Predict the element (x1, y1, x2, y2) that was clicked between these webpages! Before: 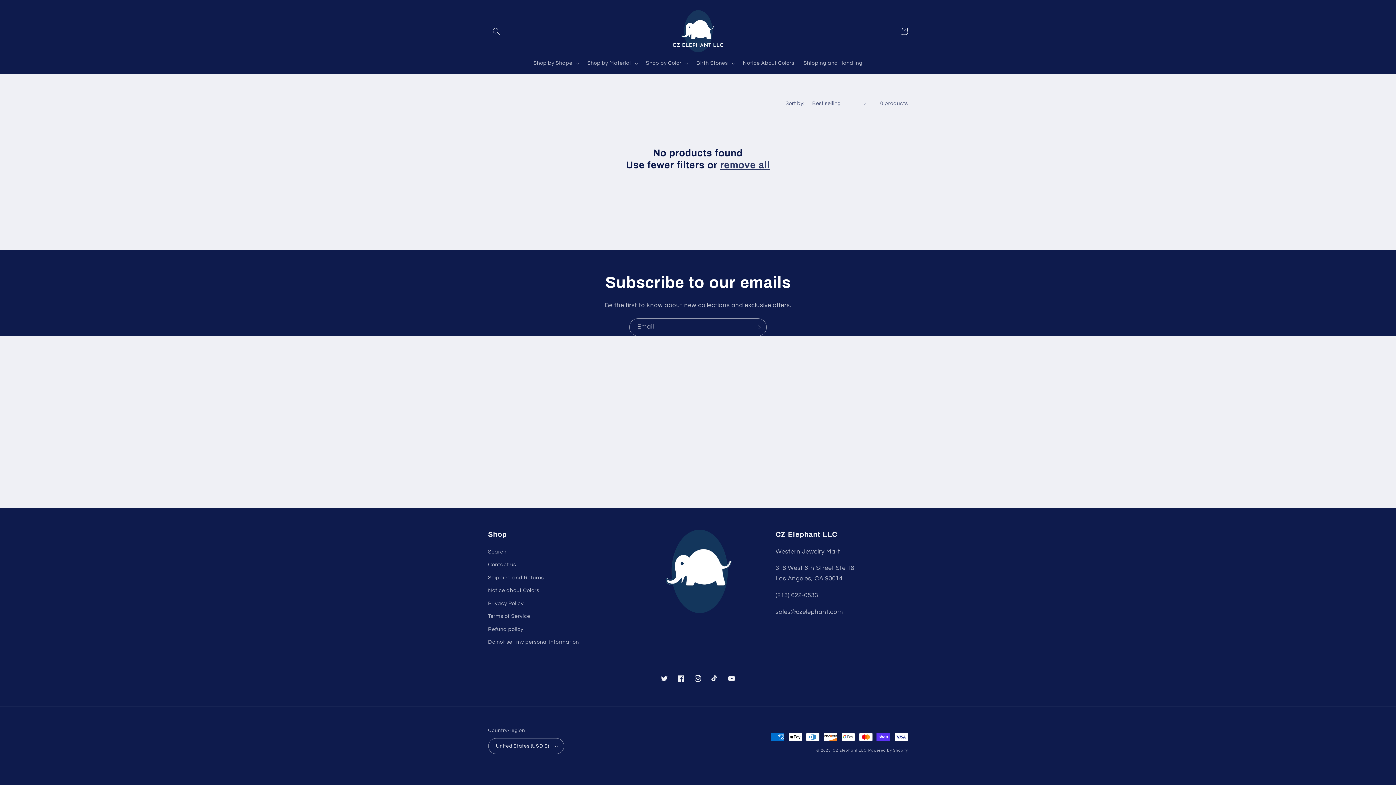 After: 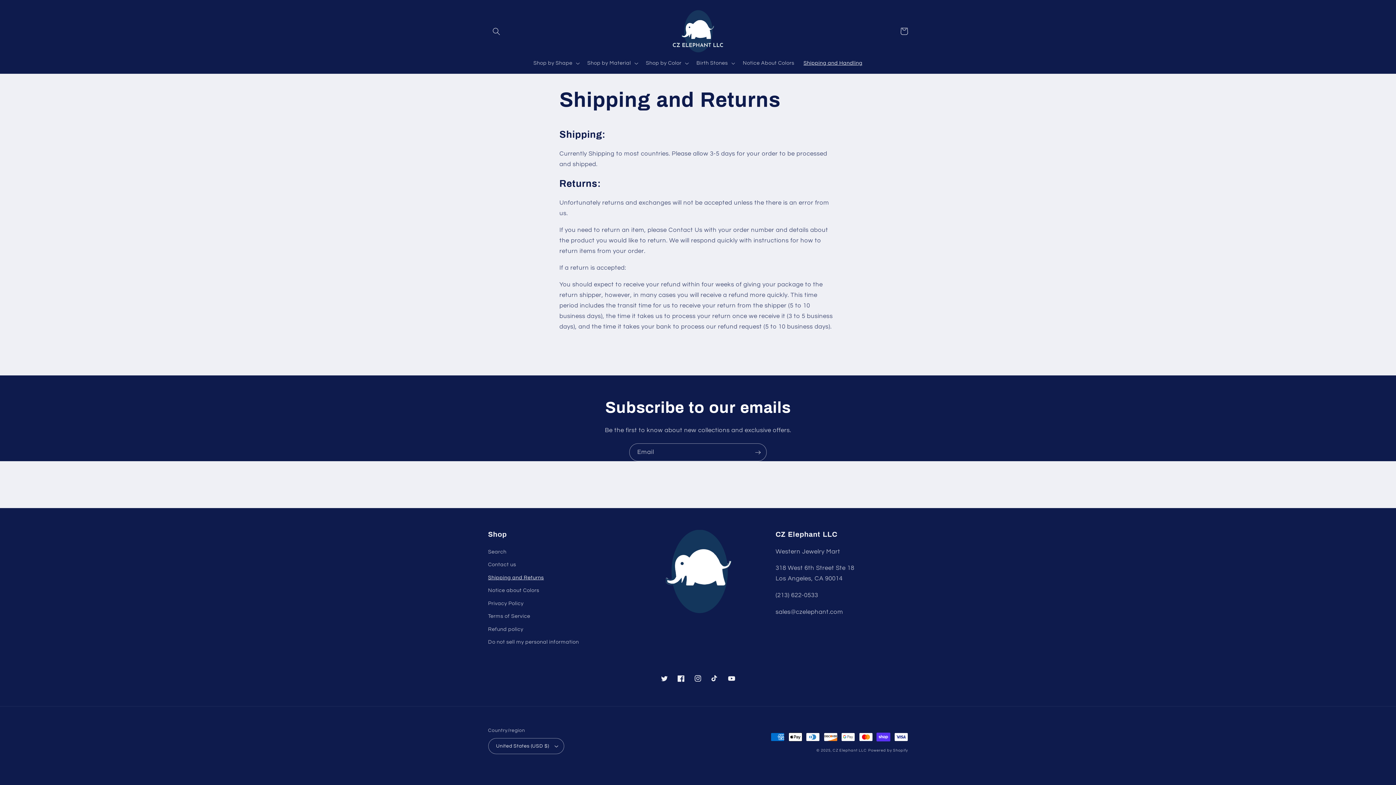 Action: bbox: (799, 55, 867, 71) label: Shipping and Handling